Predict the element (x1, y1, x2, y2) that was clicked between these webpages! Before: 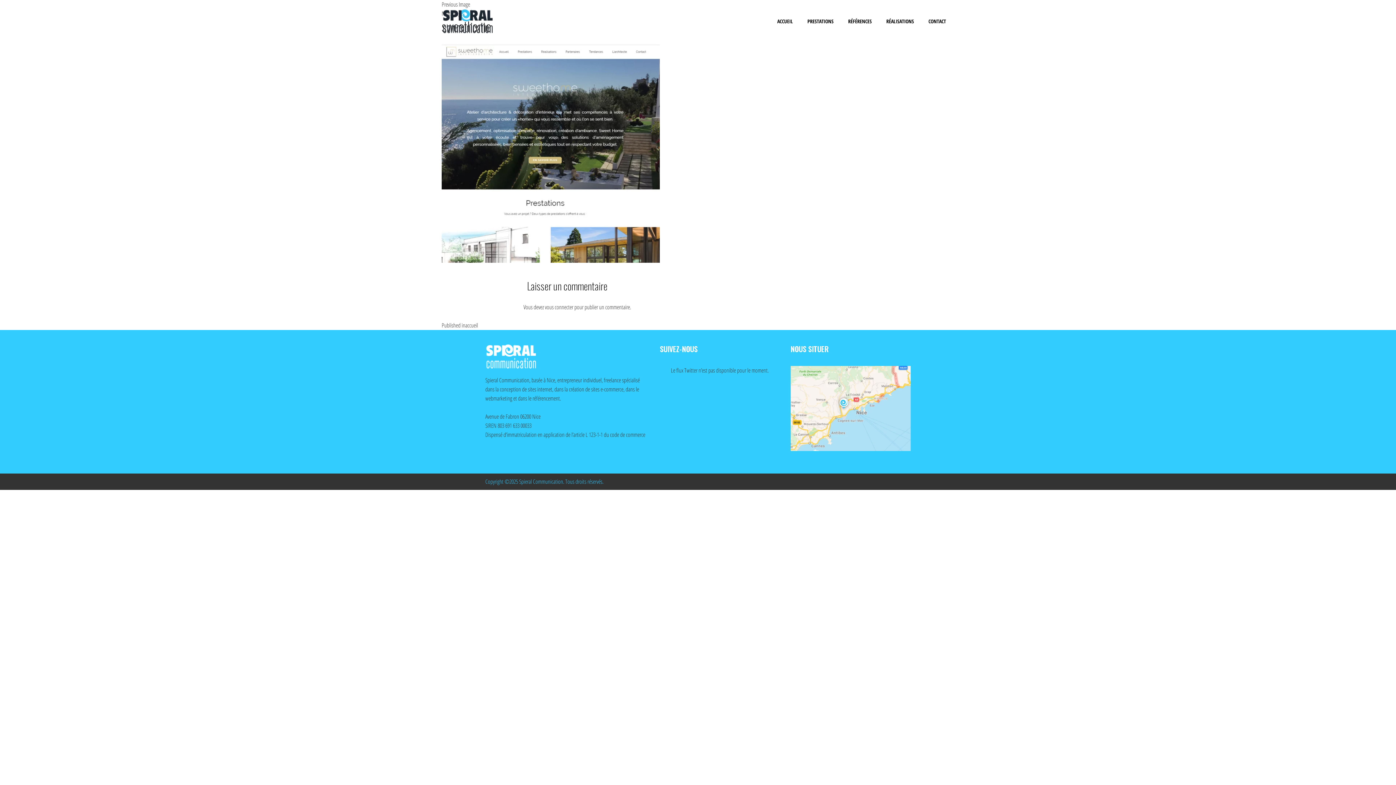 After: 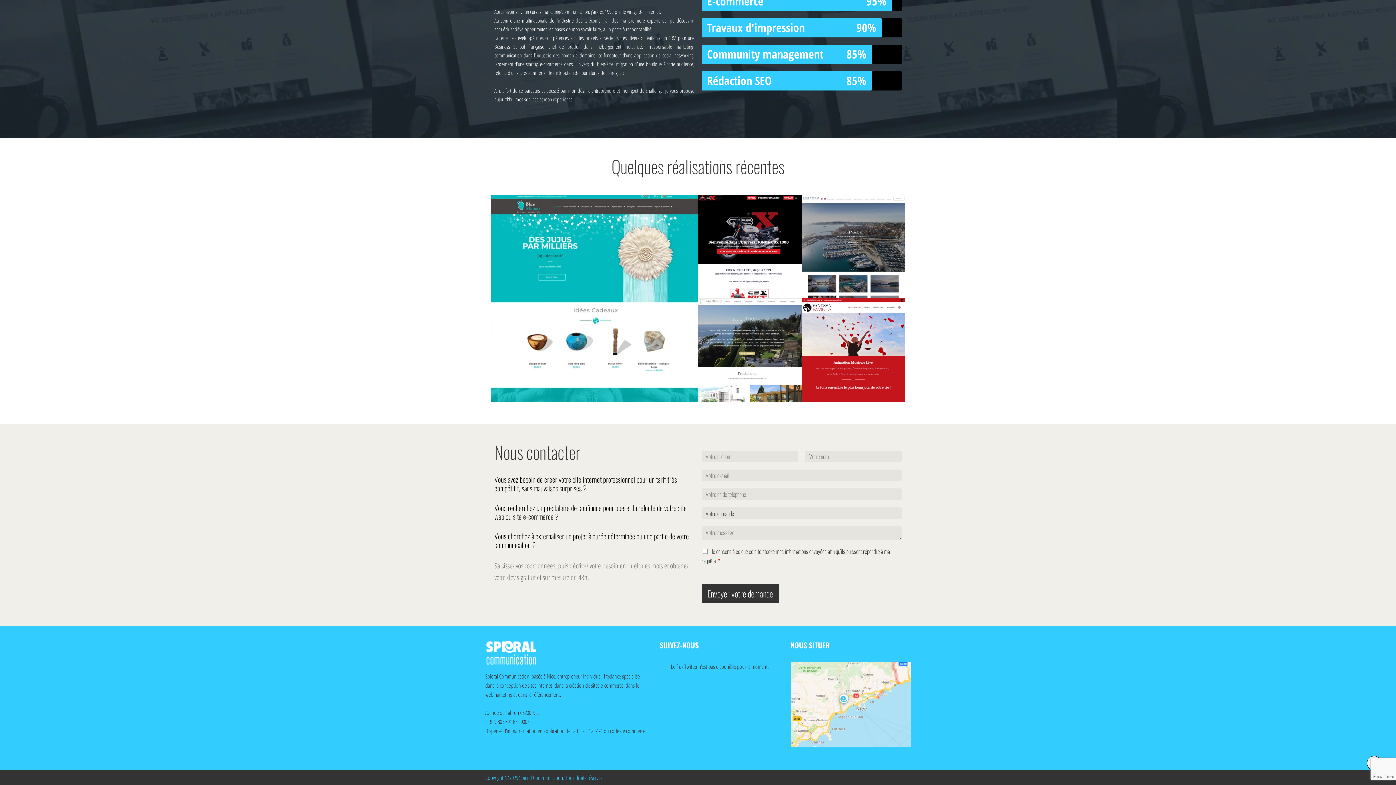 Action: bbox: (886, 13, 914, 29) label: RÉALISATIONS